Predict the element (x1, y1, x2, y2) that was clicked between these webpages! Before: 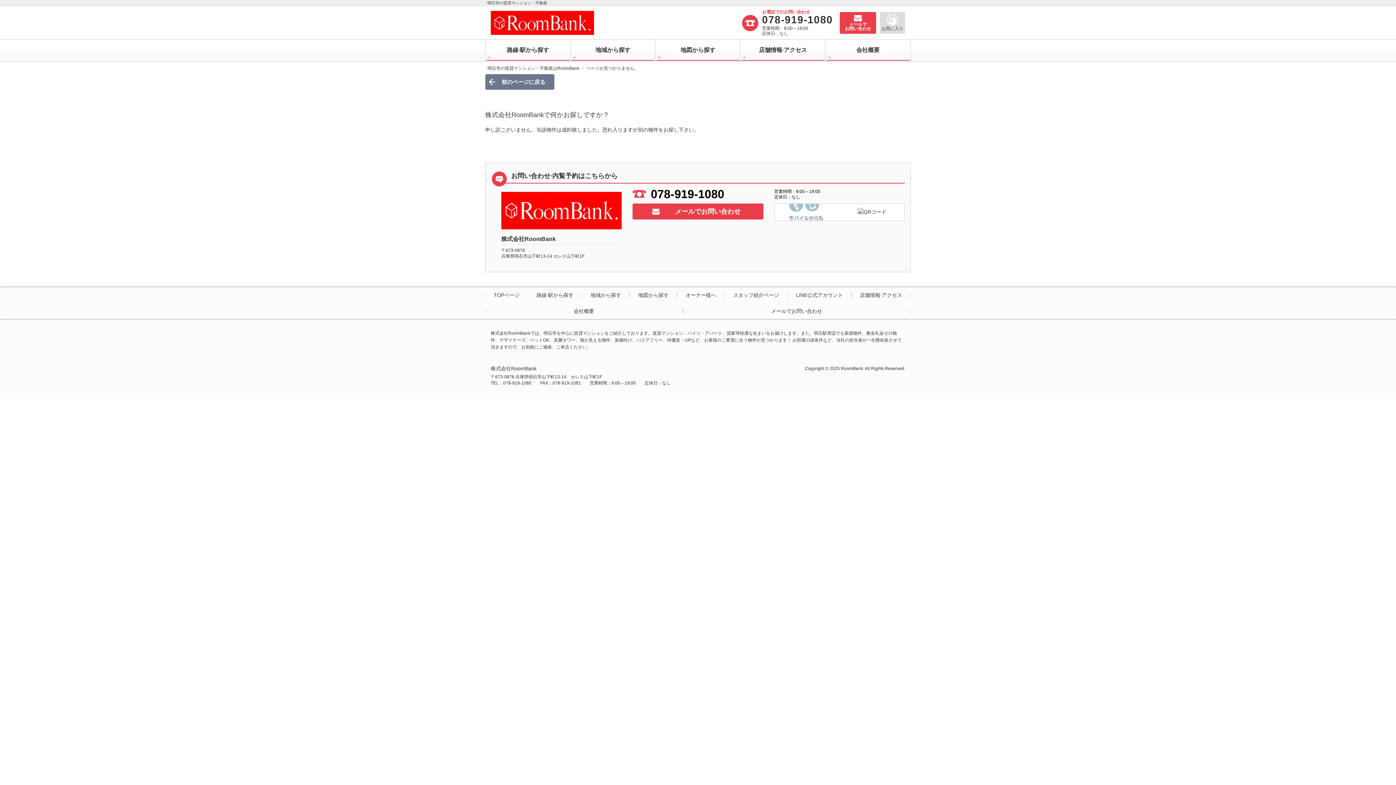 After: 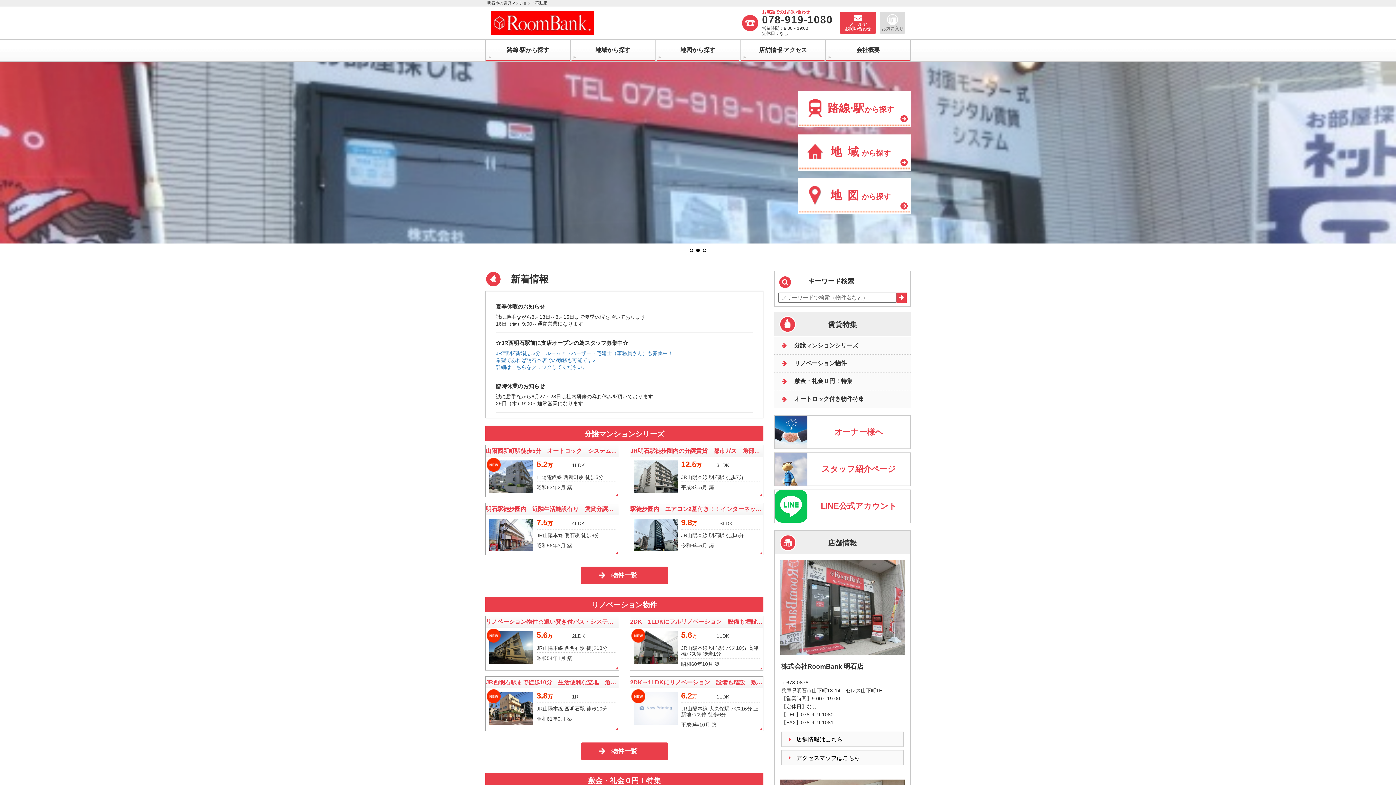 Action: label: 明石市の賃貸マンション・不動産はRoomBank bbox: (487, 65, 579, 70)